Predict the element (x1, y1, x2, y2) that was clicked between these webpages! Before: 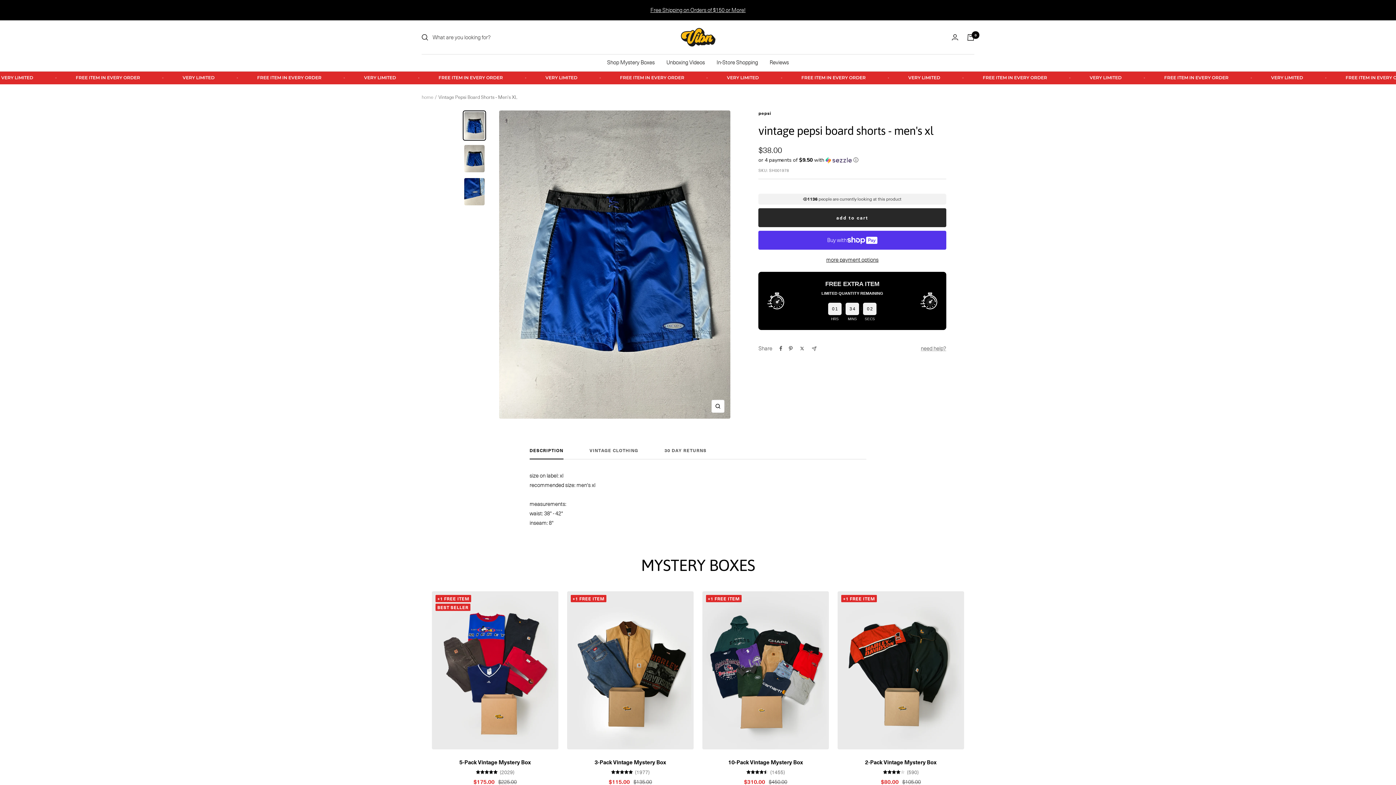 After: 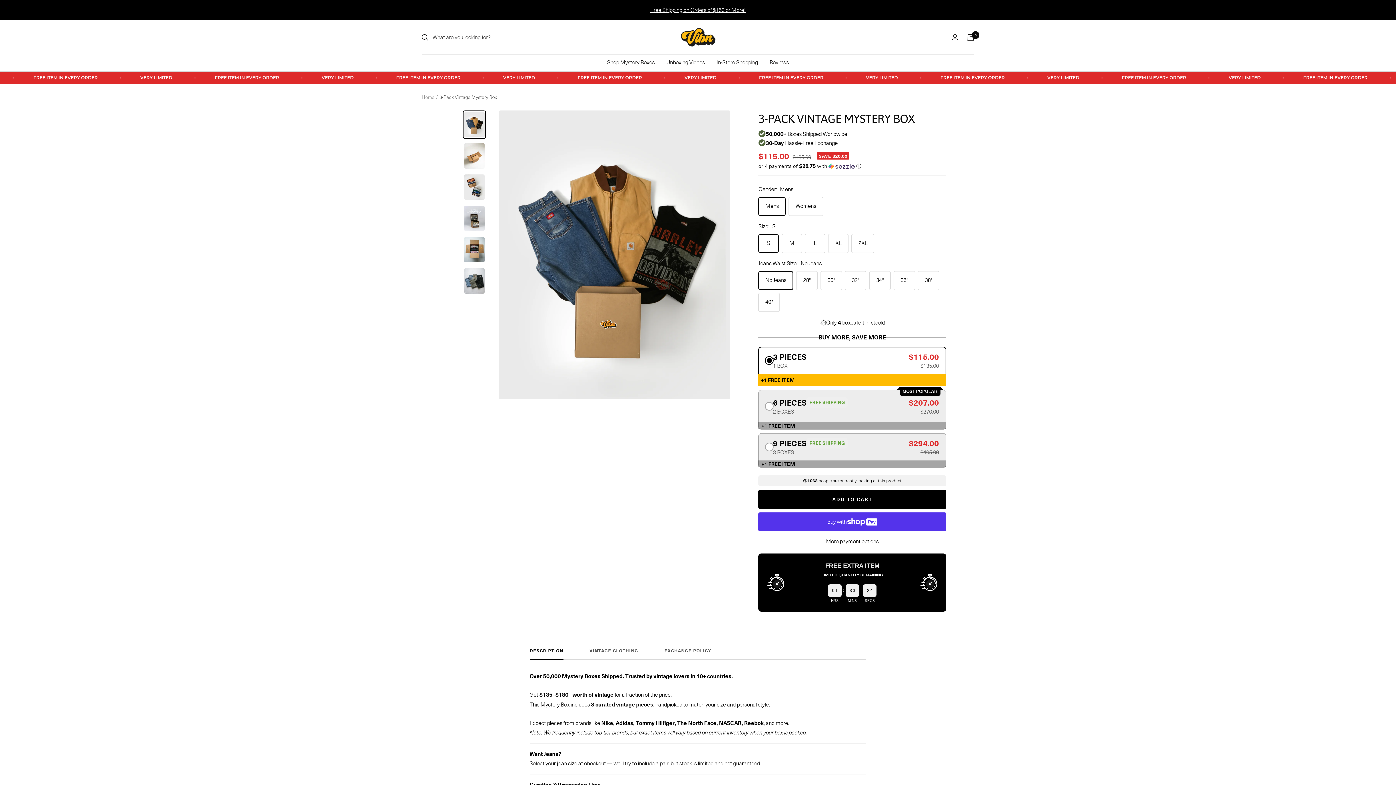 Action: bbox: (567, 591, 693, 749)